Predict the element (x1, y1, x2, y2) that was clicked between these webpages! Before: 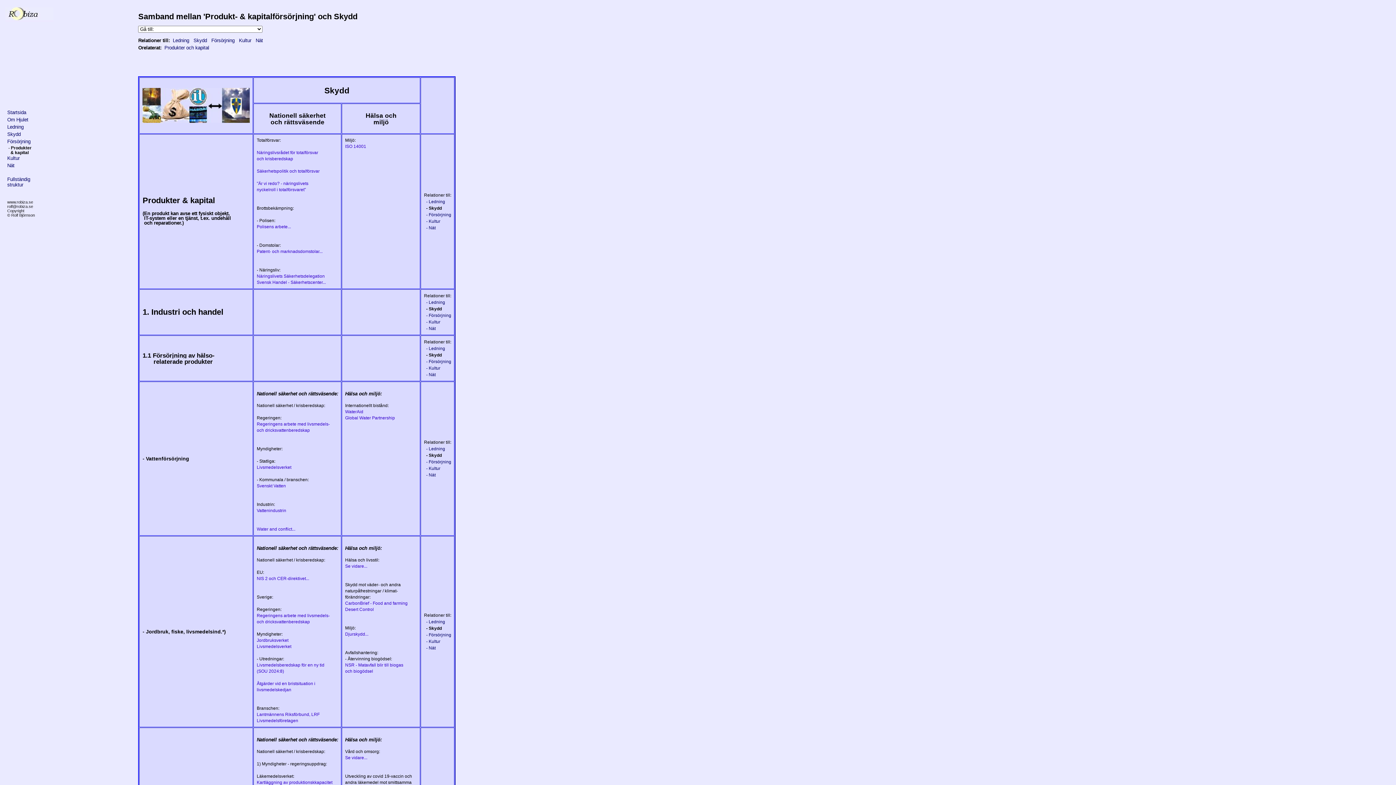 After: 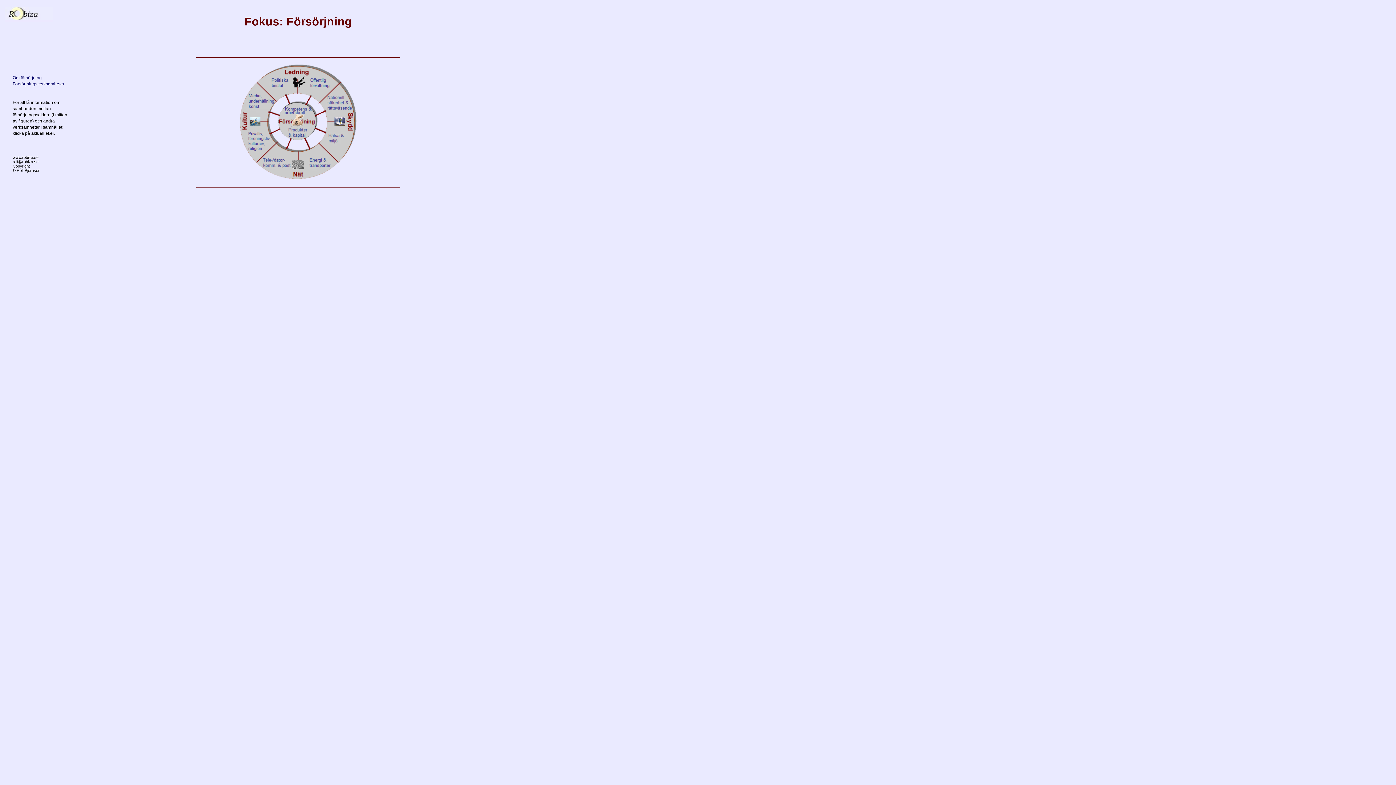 Action: bbox: (7, 138, 30, 144) label: Försörjning